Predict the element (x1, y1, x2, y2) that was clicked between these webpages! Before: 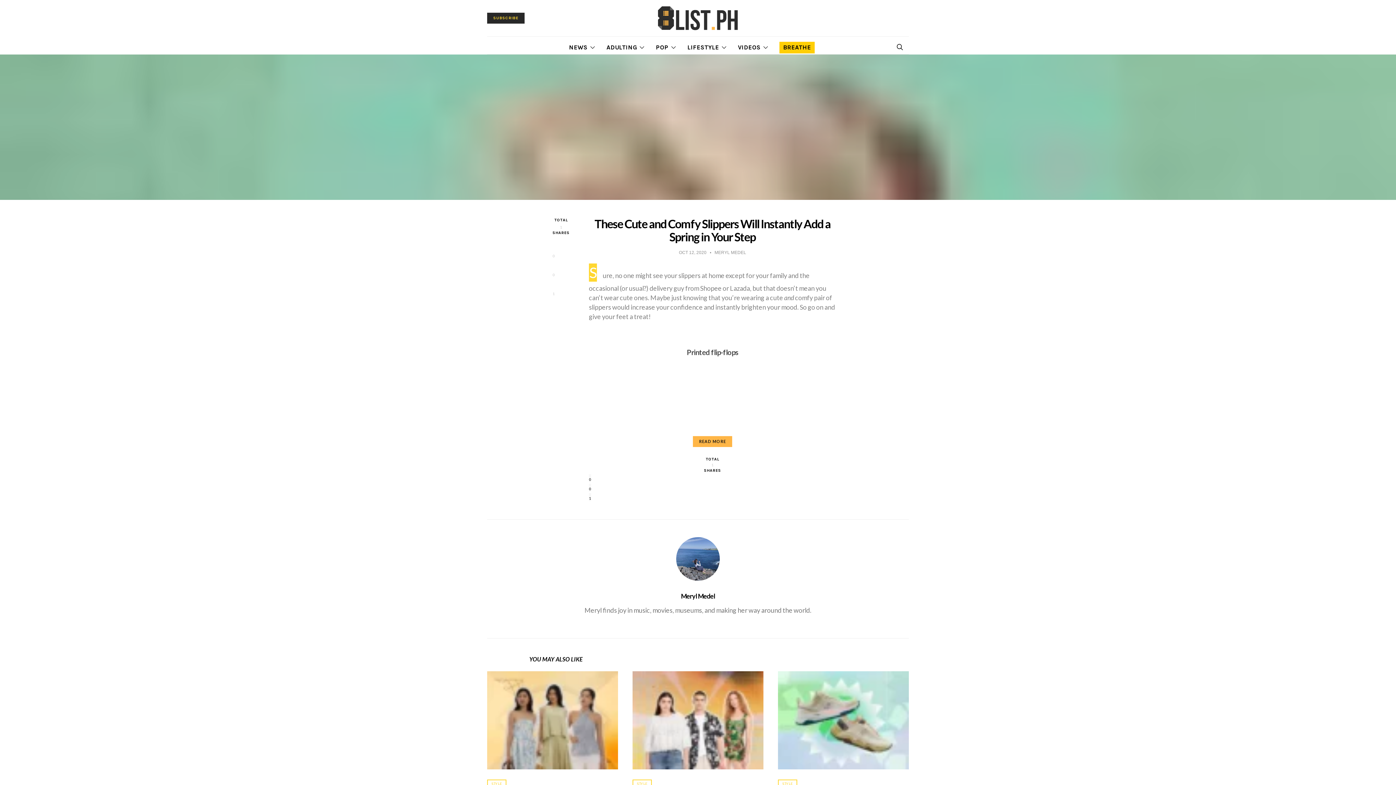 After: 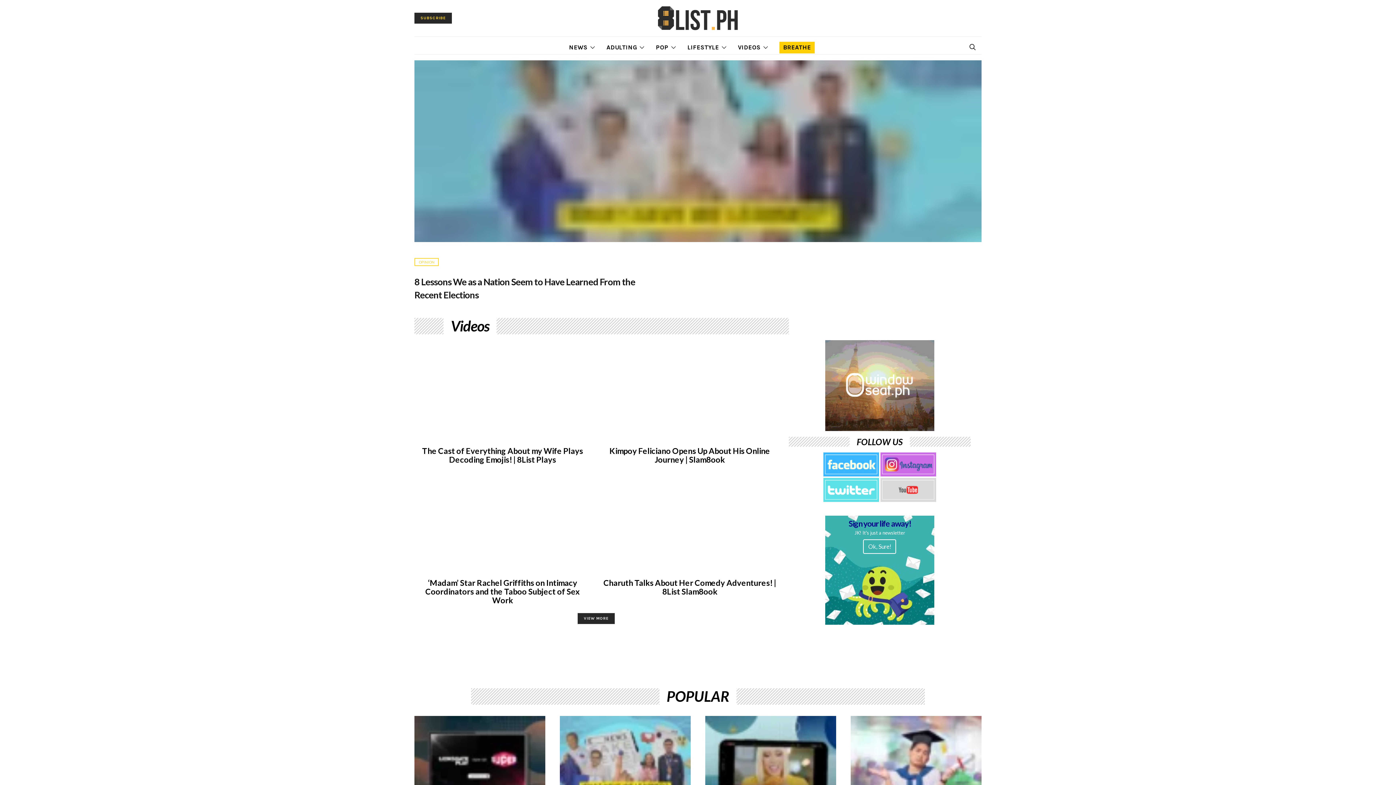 Action: bbox: (655, 5, 741, 31)